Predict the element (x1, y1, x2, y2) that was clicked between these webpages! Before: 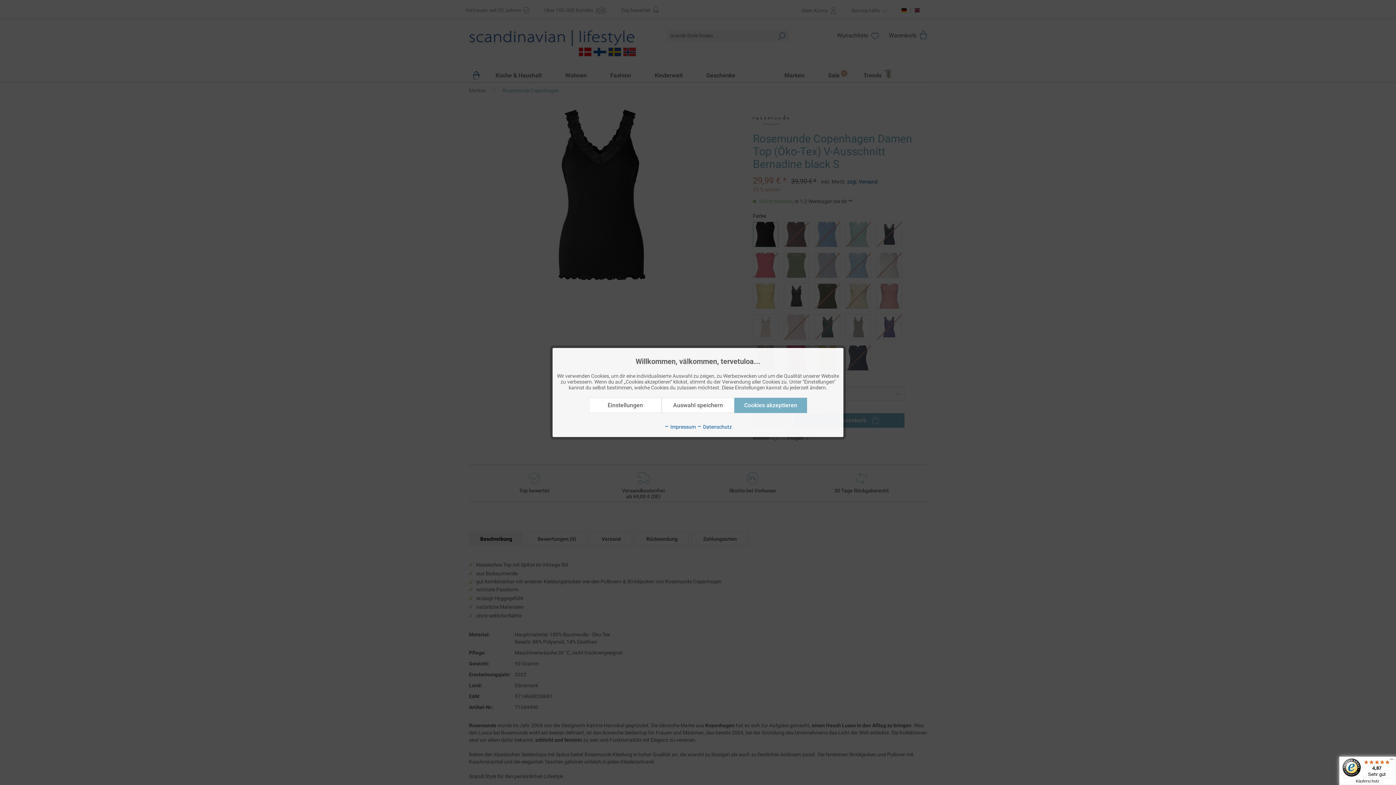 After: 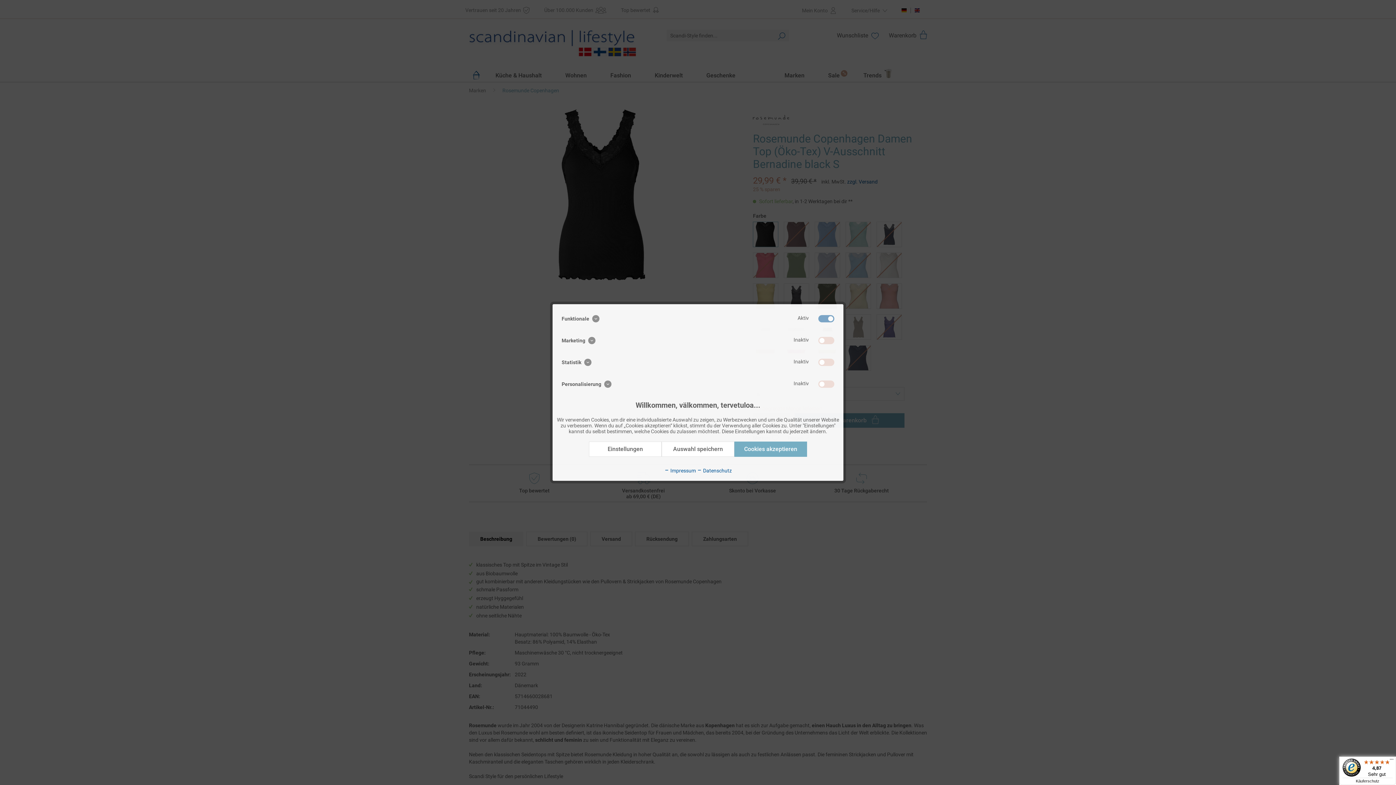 Action: bbox: (589, 398, 661, 413) label: Einstellungen